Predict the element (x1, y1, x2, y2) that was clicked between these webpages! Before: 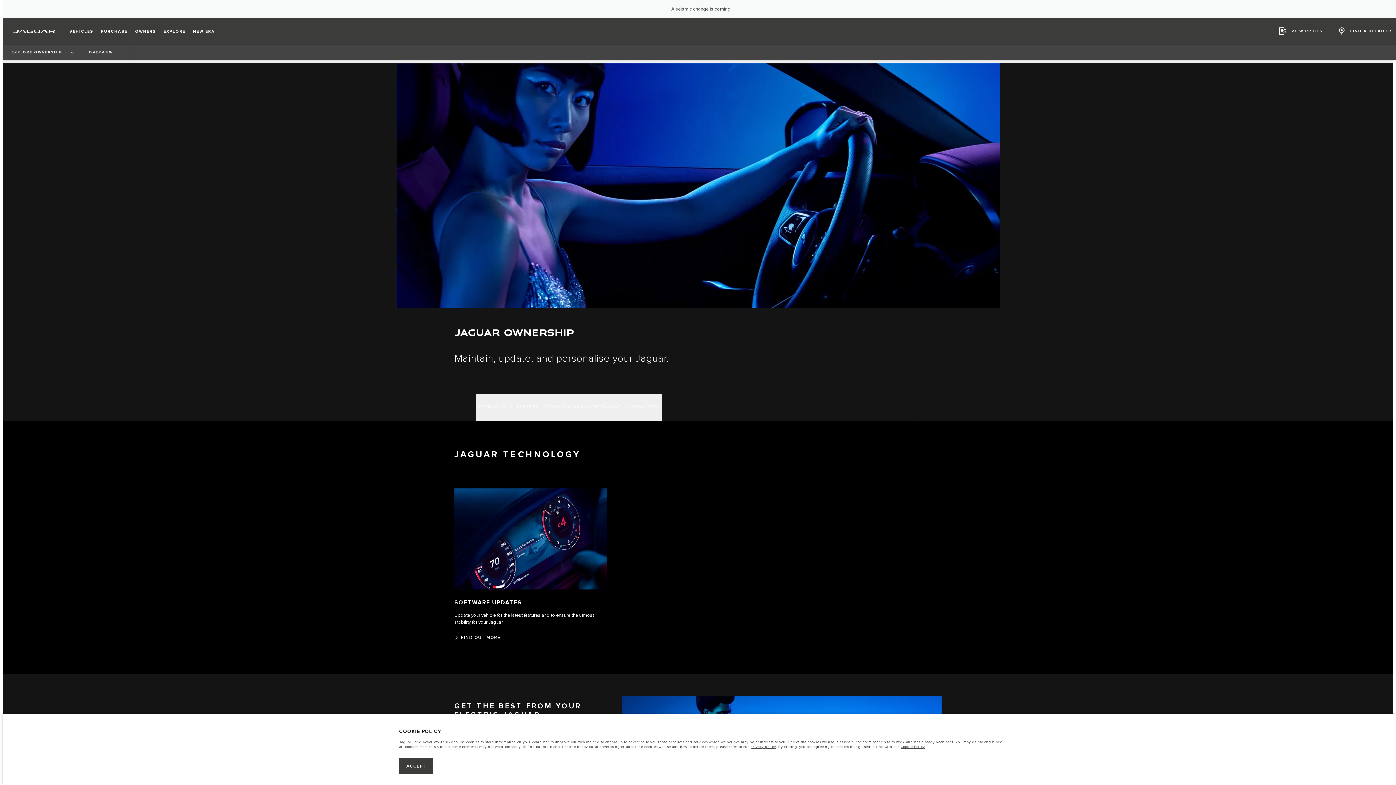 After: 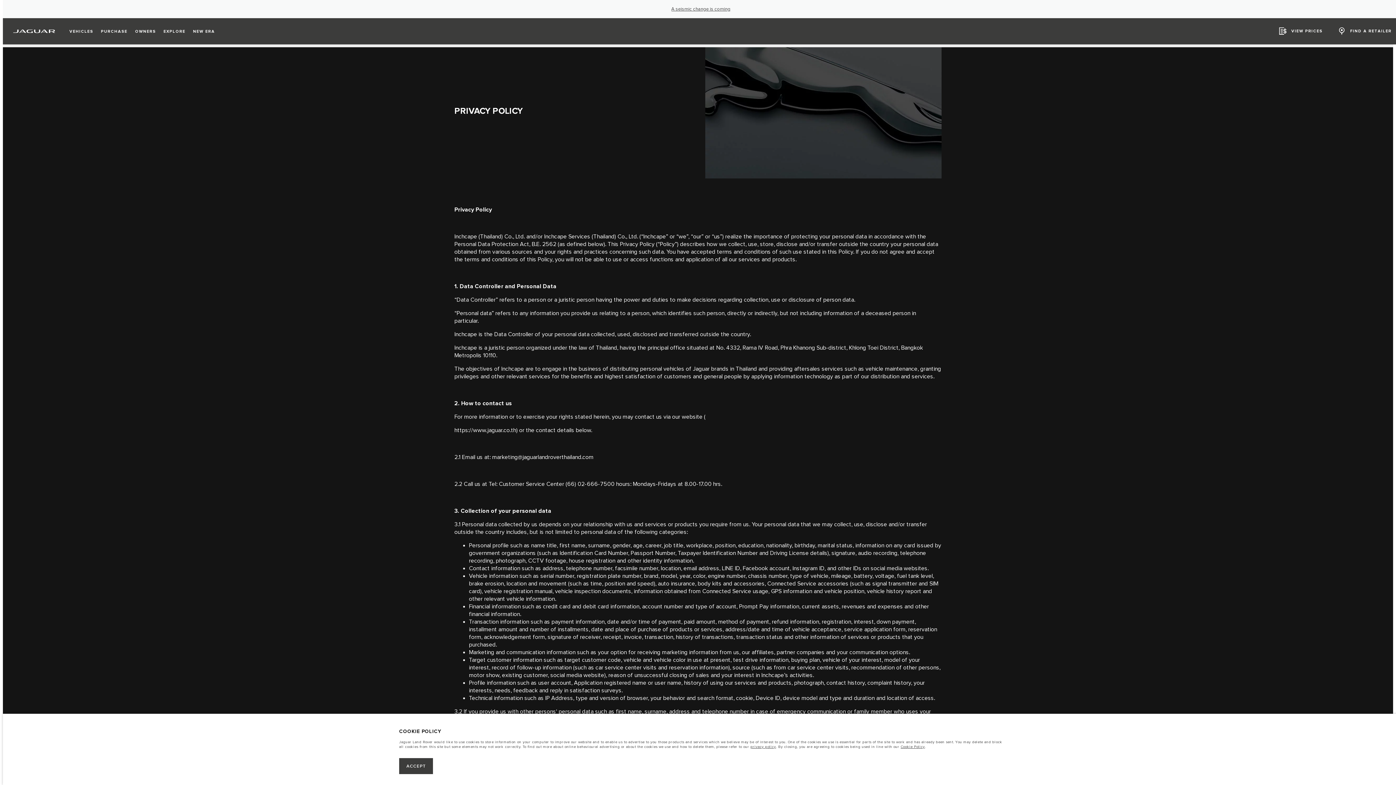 Action: bbox: (750, 745, 776, 749) label: privacy policy